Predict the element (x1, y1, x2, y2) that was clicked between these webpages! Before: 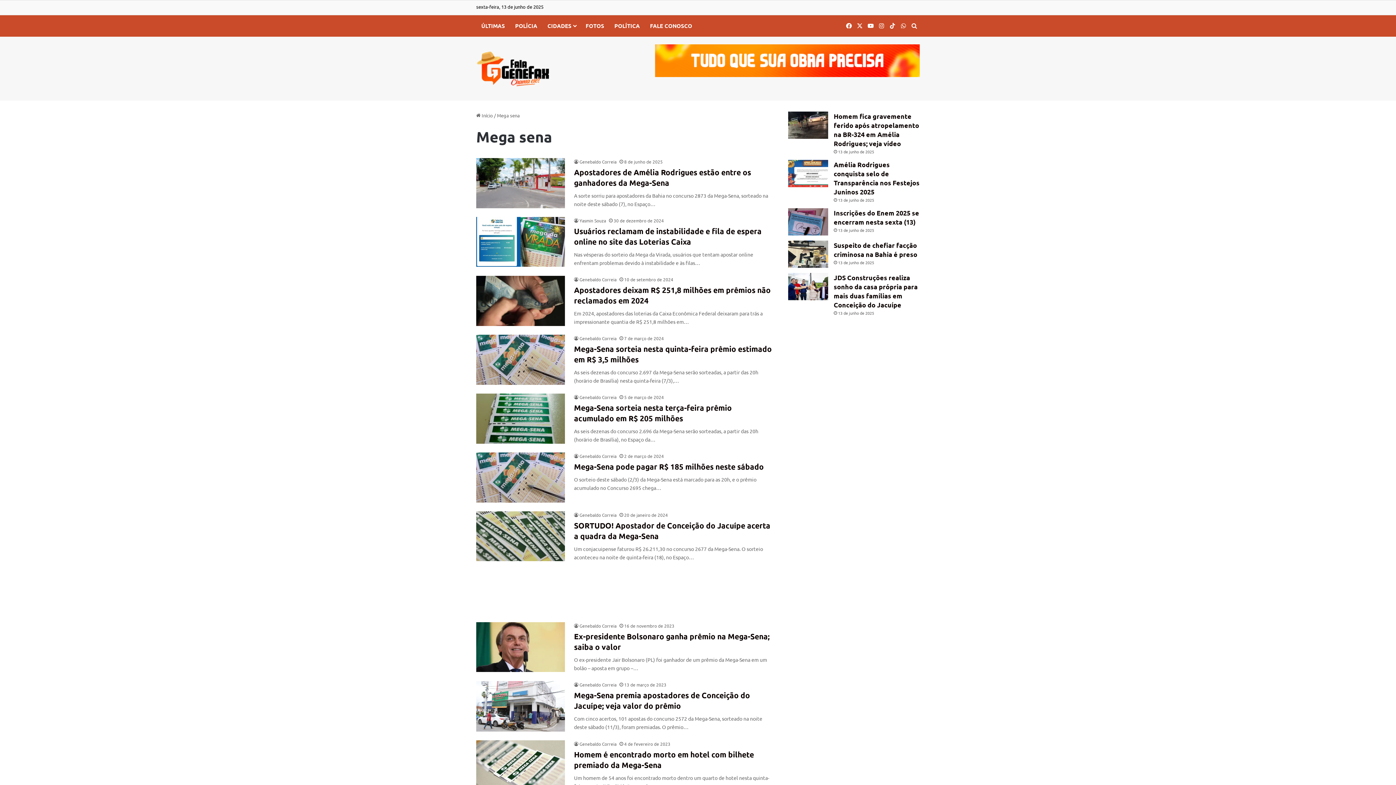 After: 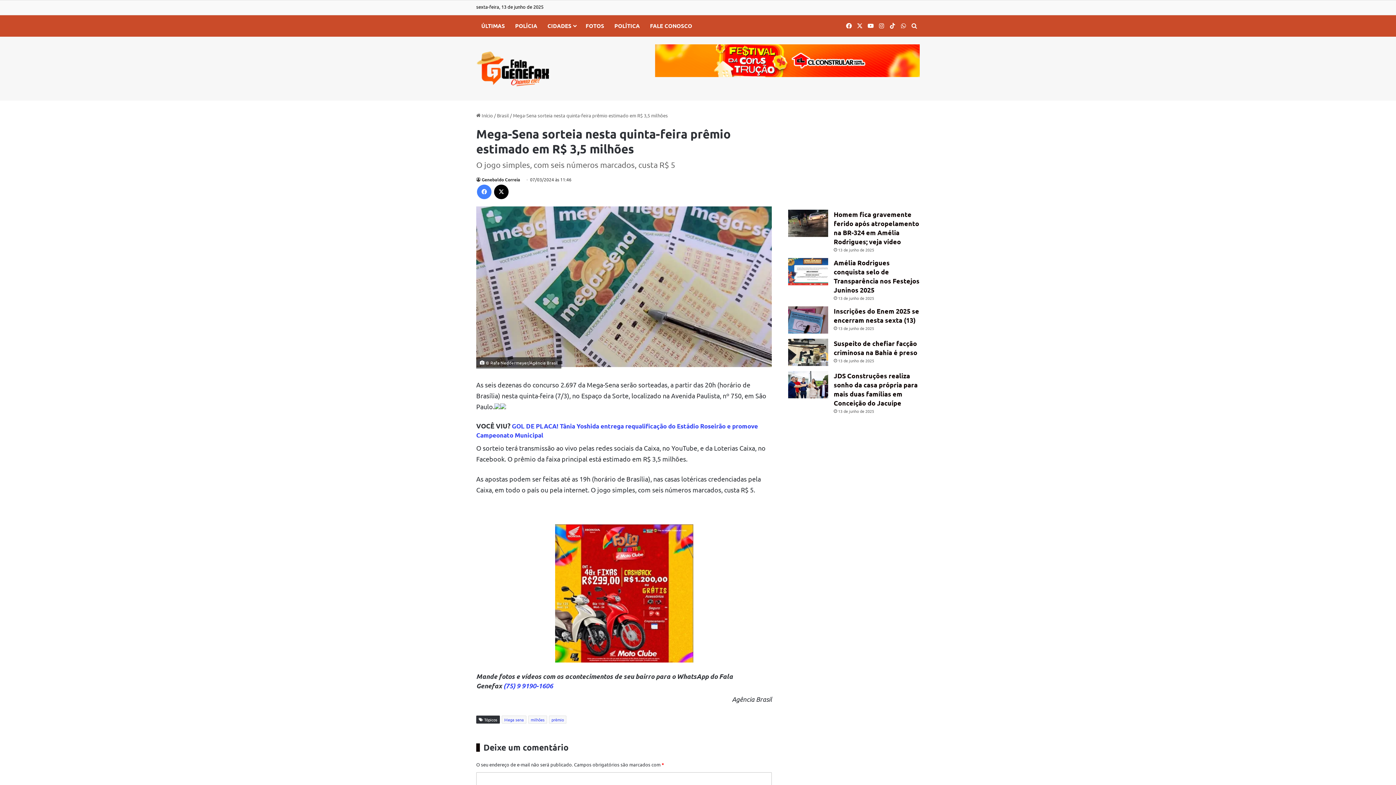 Action: label: Mega-Sena sorteia nesta quinta-feira prêmio estimado em R$ 3,5 milhões bbox: (476, 334, 565, 384)